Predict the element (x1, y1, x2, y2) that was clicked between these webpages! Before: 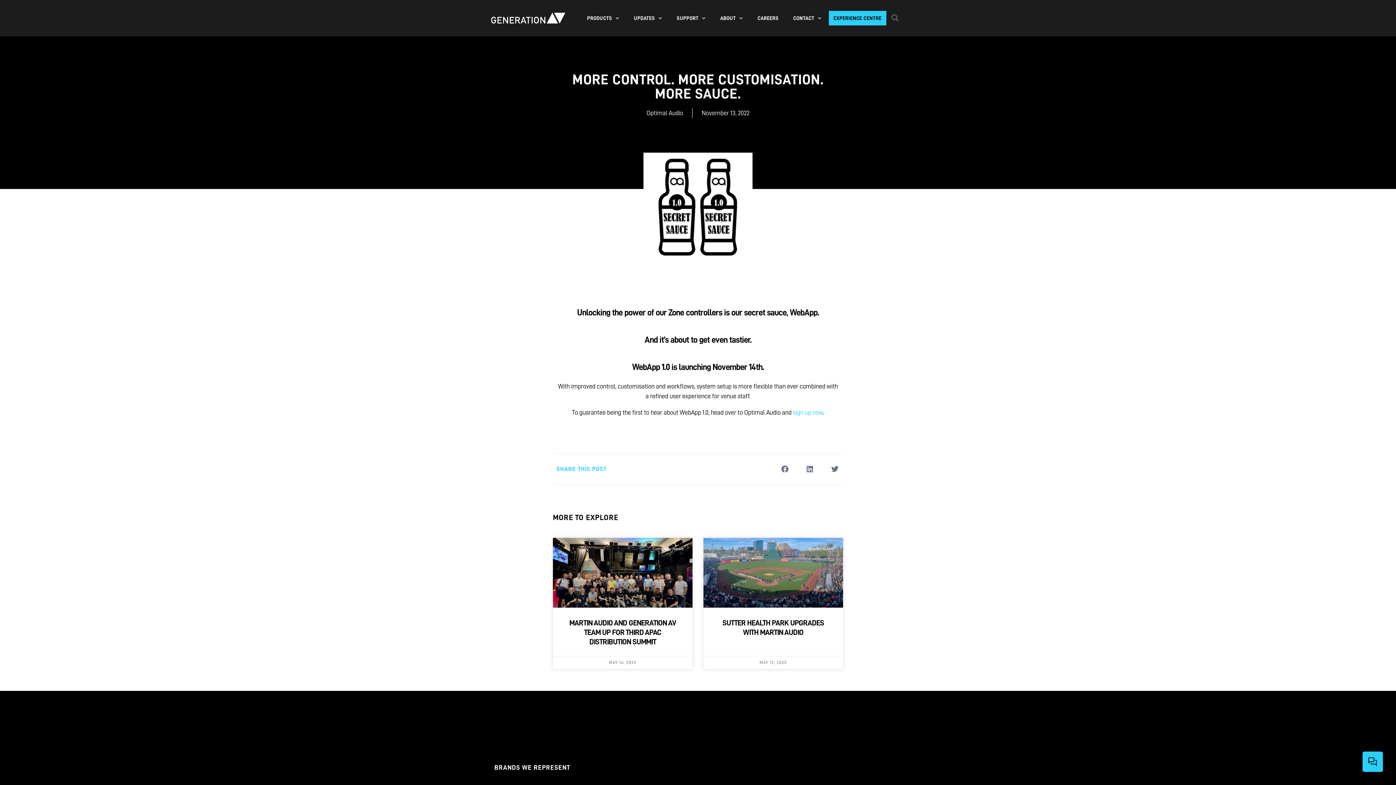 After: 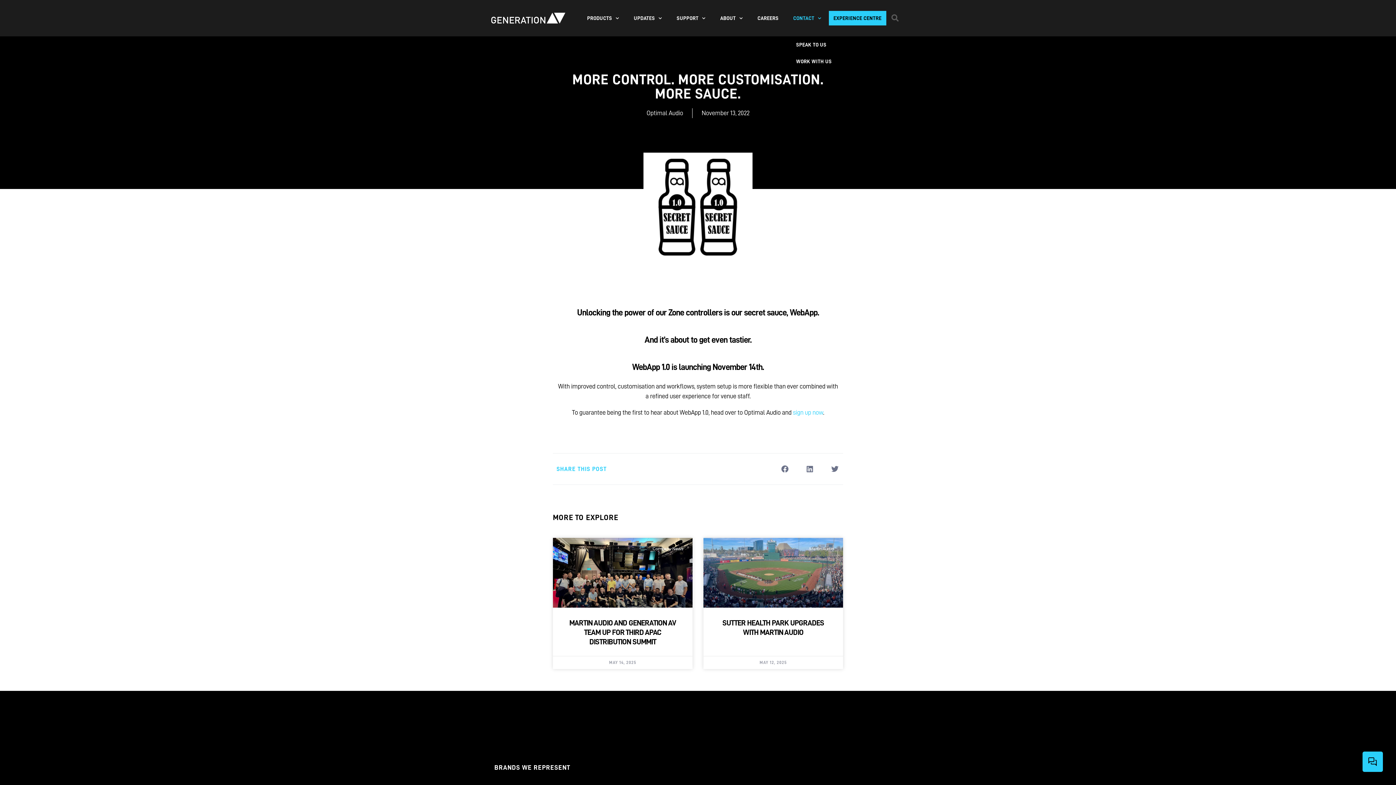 Action: bbox: (786, 0, 829, 36) label: CONTACT